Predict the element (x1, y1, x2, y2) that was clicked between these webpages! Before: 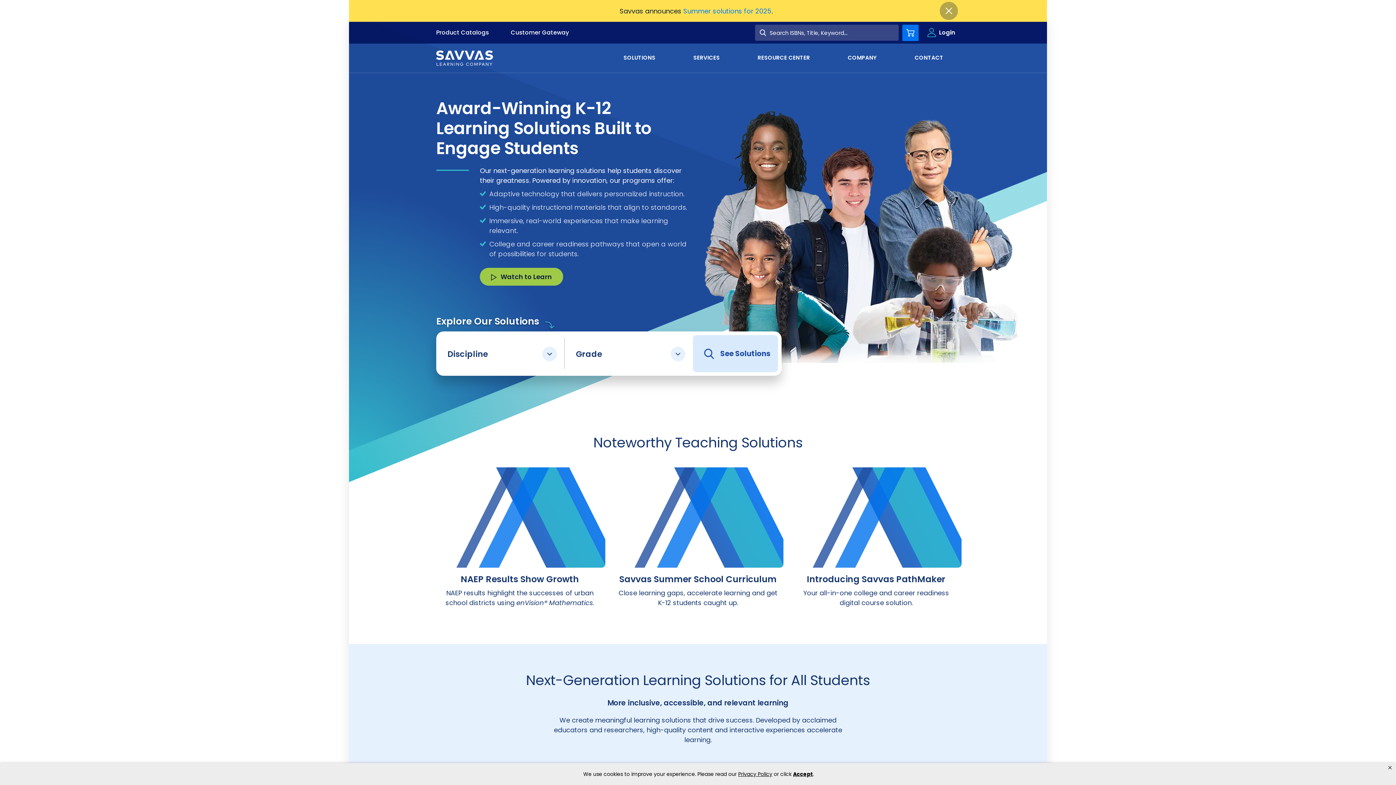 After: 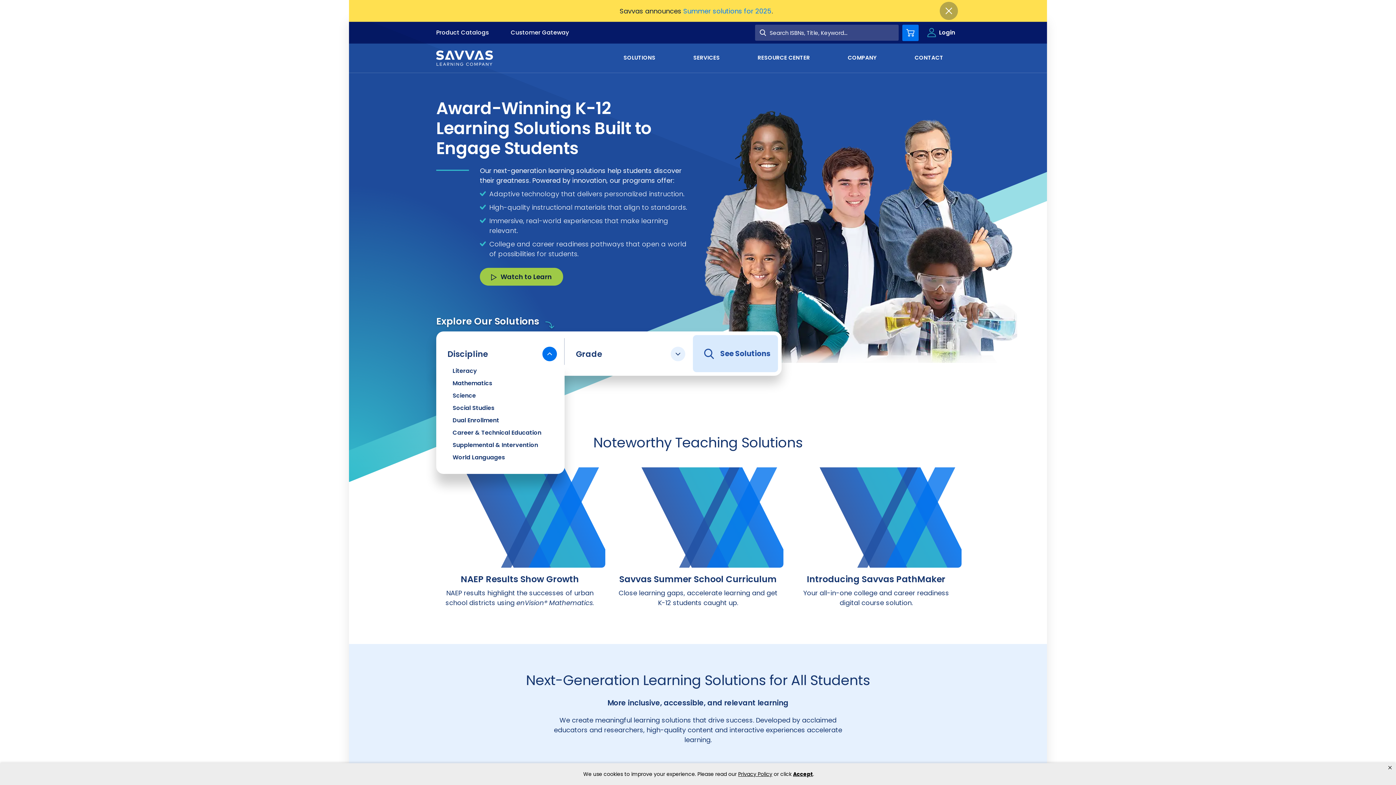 Action: label: Discipline bbox: (436, 335, 564, 372)